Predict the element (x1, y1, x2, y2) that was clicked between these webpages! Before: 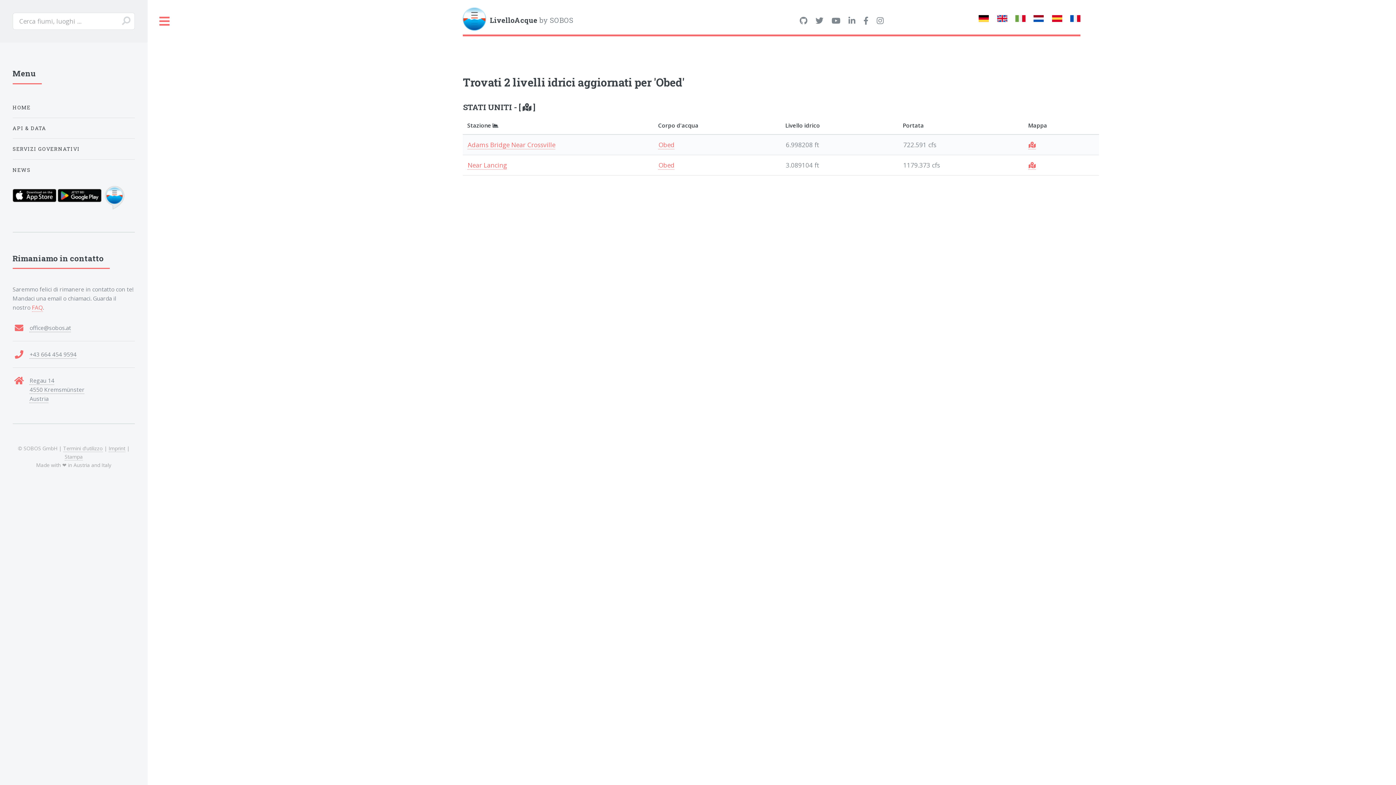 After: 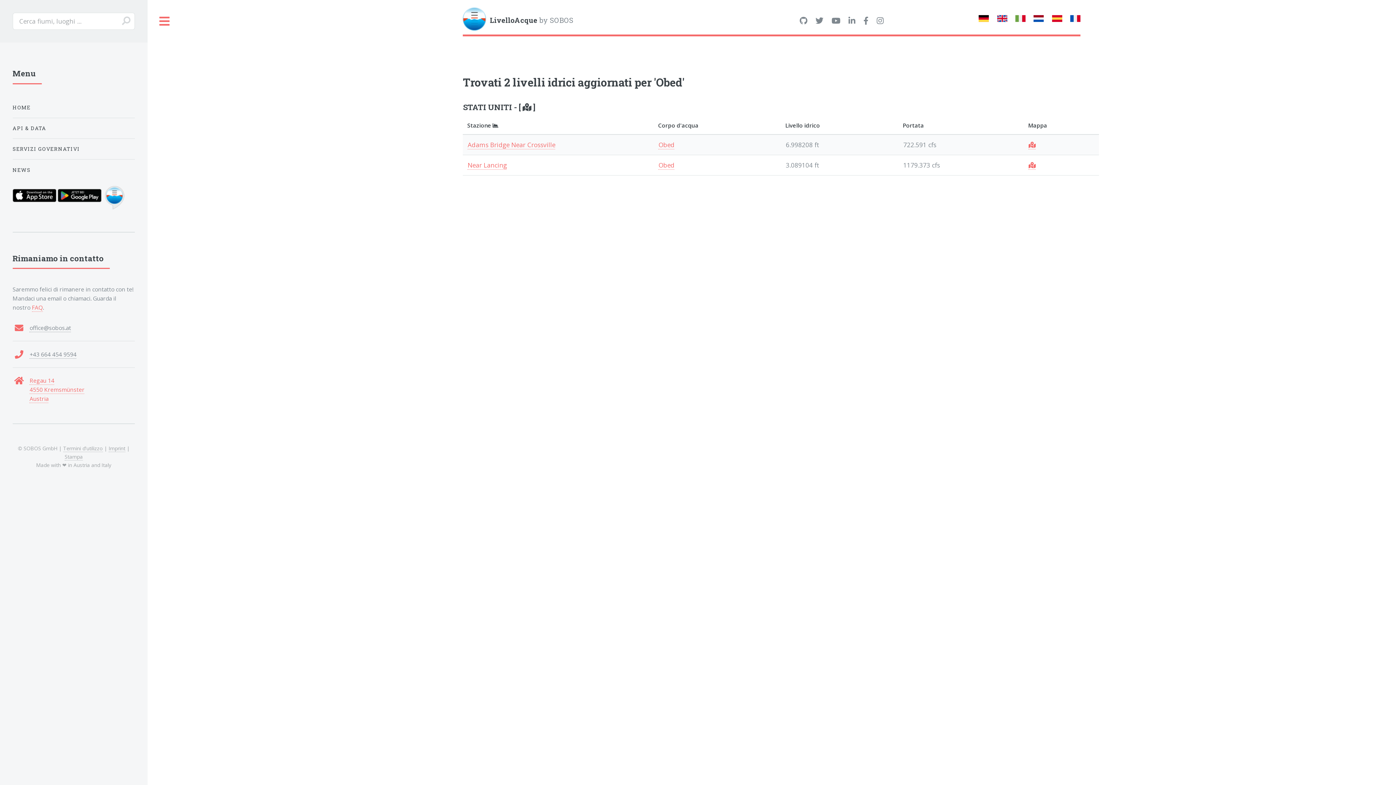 Action: label: Regau 14
4550 Kremsmünster
Austria bbox: (29, 376, 84, 403)